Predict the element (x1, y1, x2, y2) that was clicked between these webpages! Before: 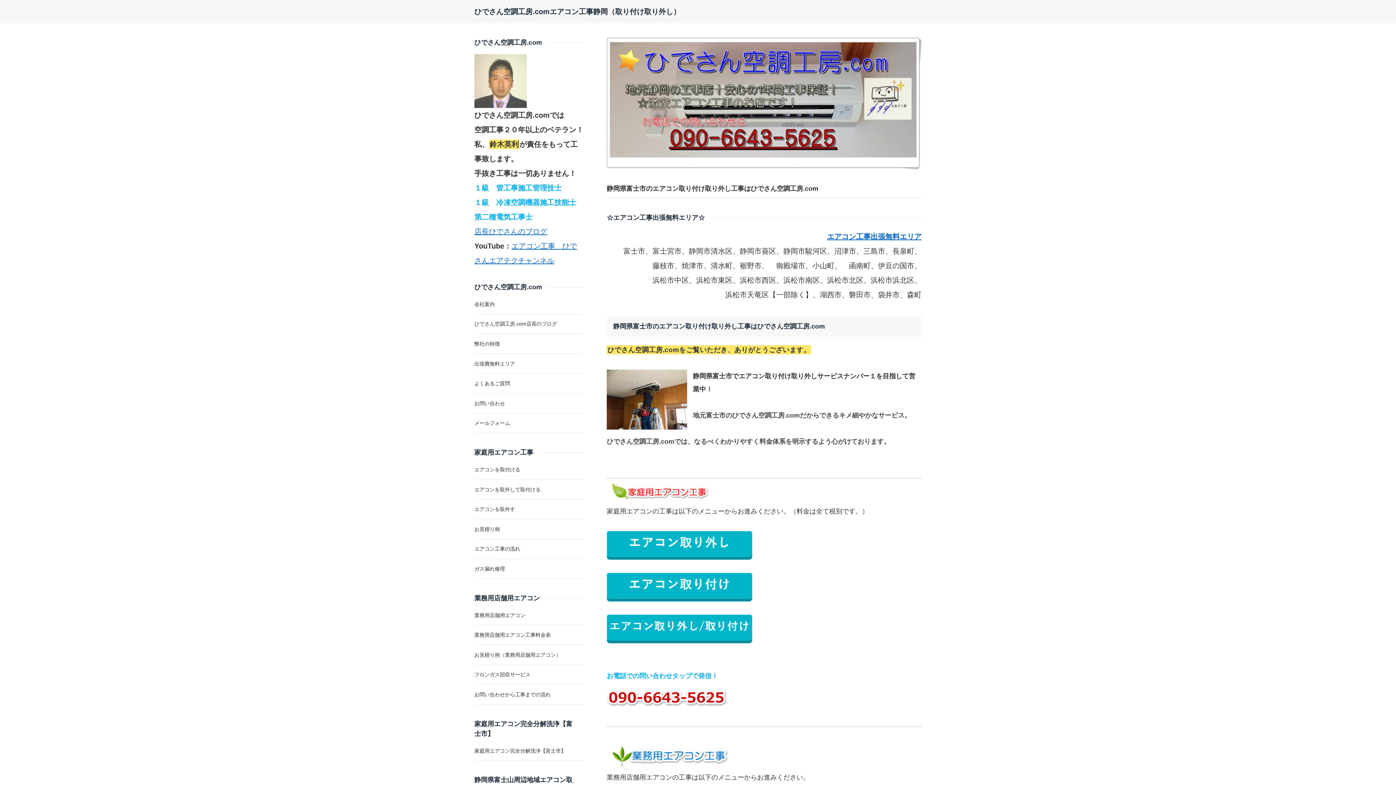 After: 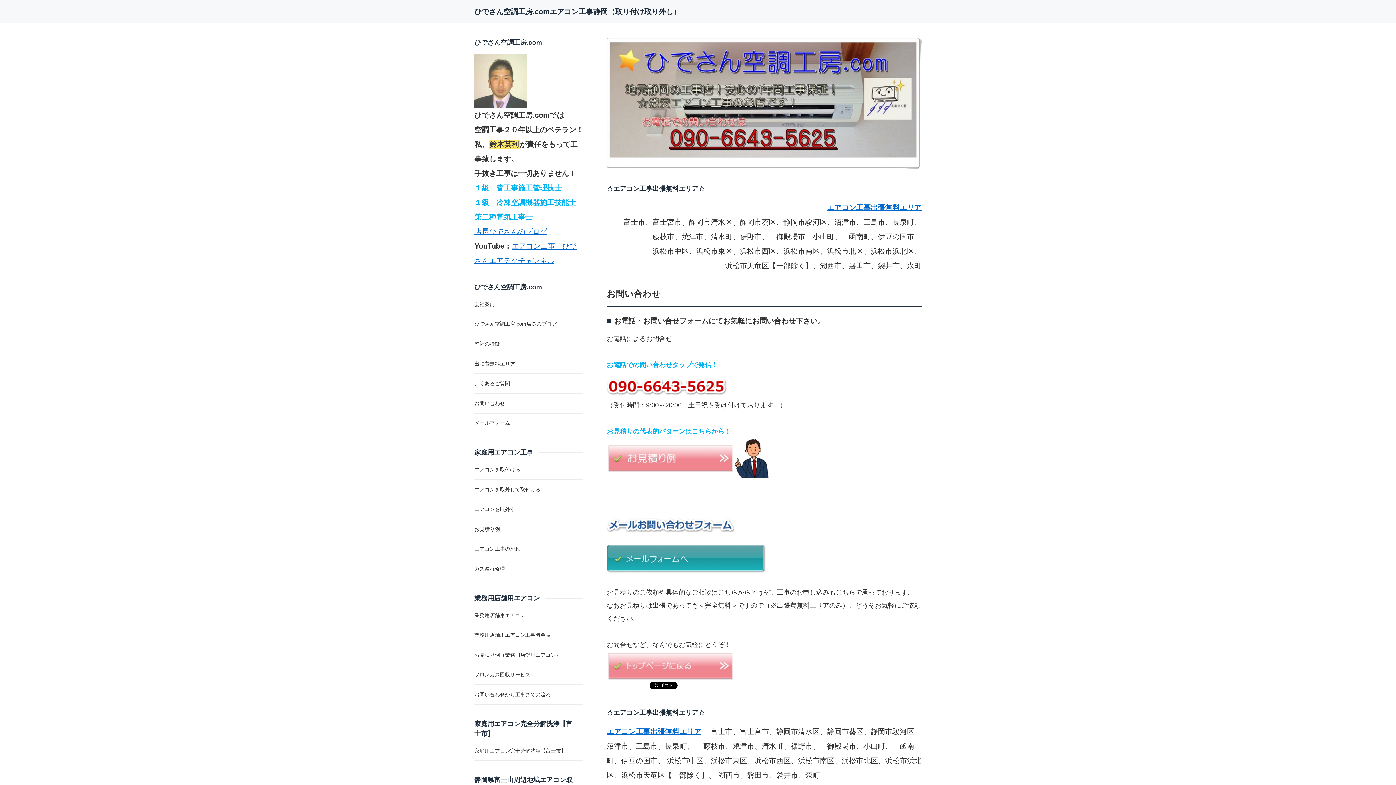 Action: label: お問い合わせ bbox: (474, 393, 583, 413)